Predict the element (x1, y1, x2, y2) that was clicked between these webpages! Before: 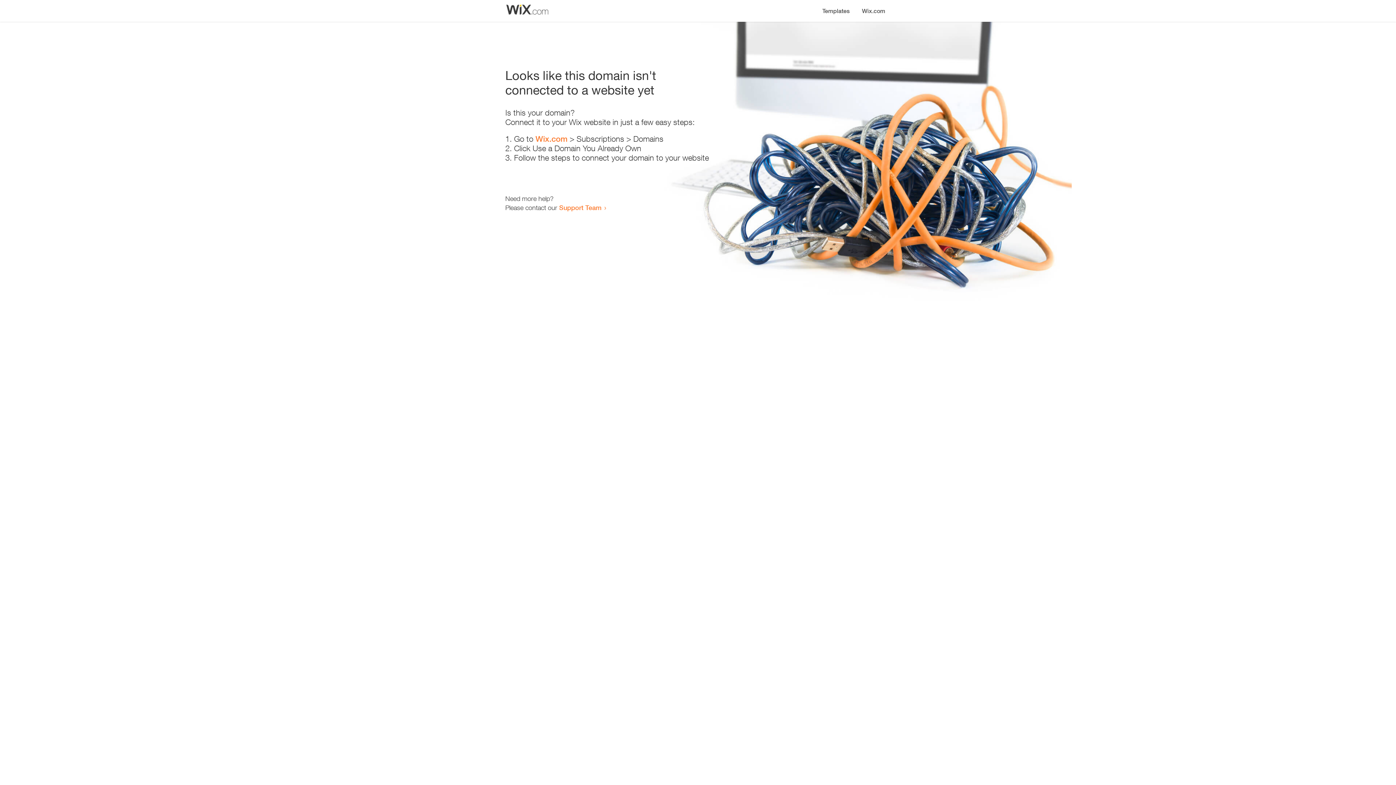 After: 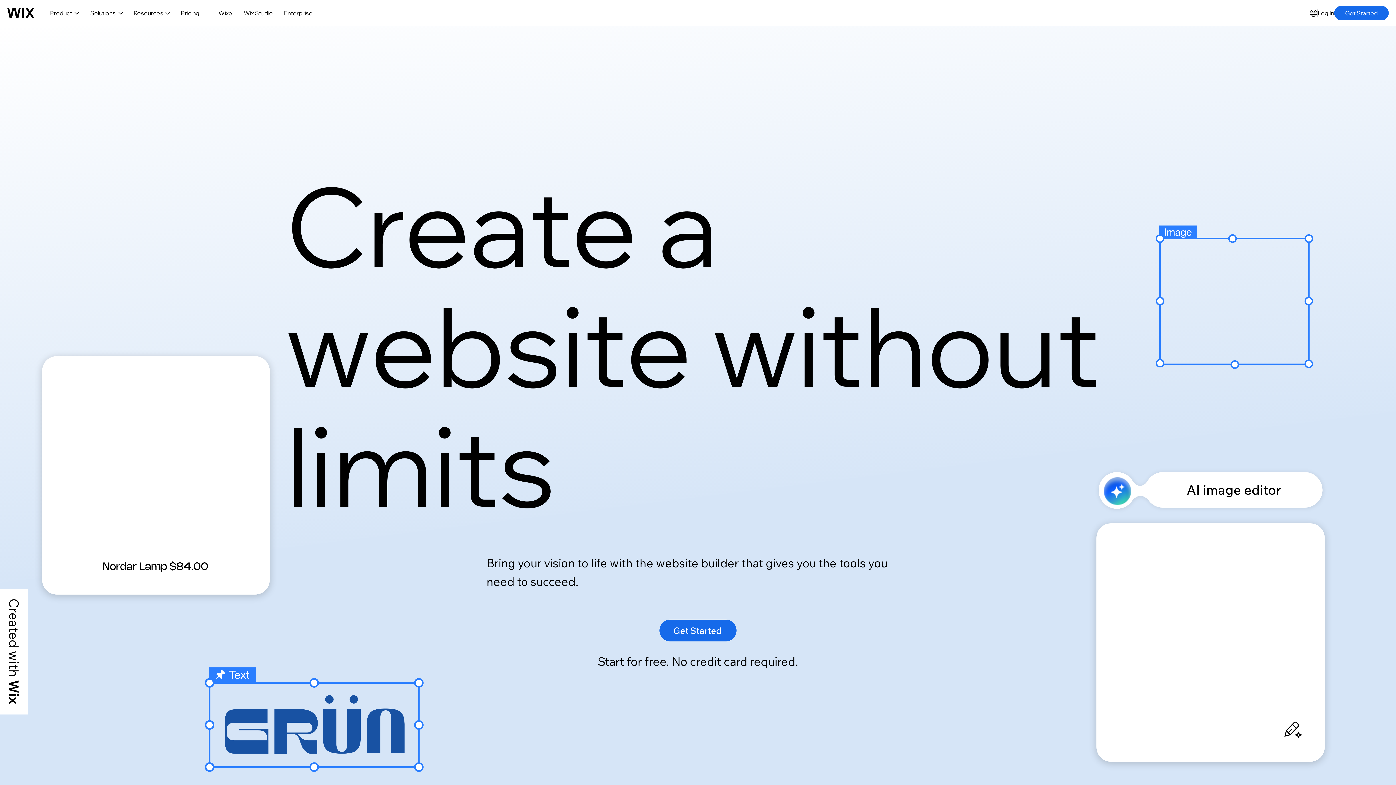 Action: bbox: (856, 0, 890, 14) label: Wix.com